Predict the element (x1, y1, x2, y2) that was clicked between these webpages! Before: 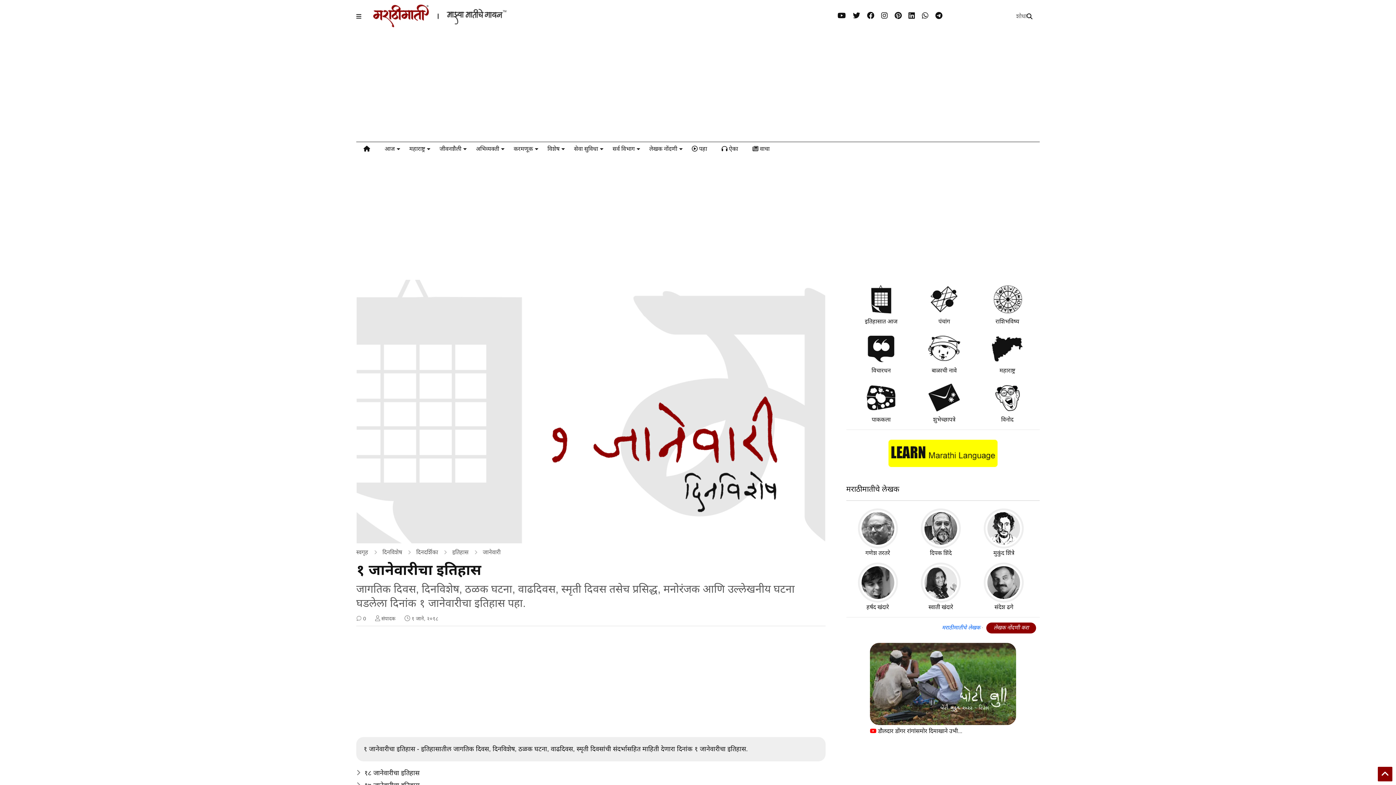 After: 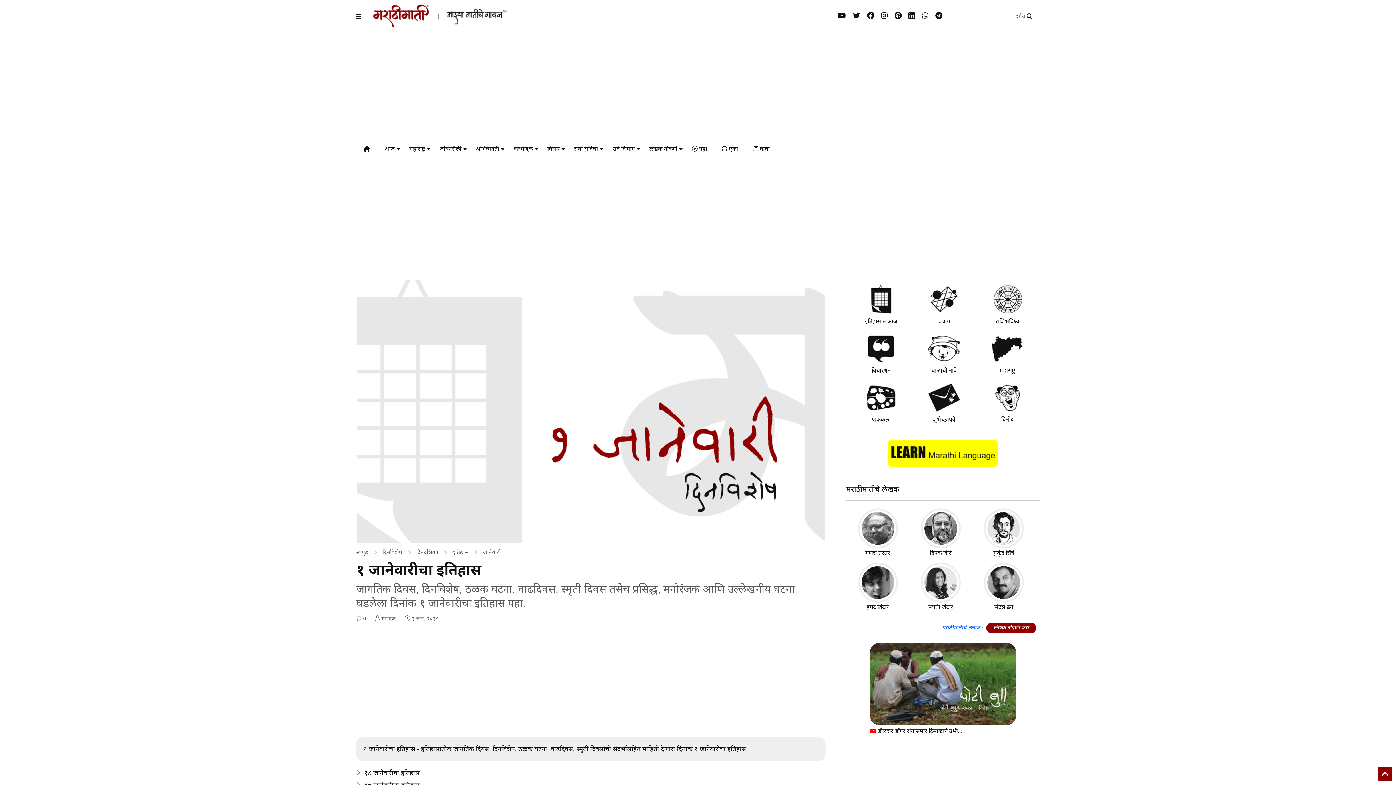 Action: label: संदेश ढगे bbox: (975, 597, 1033, 612)